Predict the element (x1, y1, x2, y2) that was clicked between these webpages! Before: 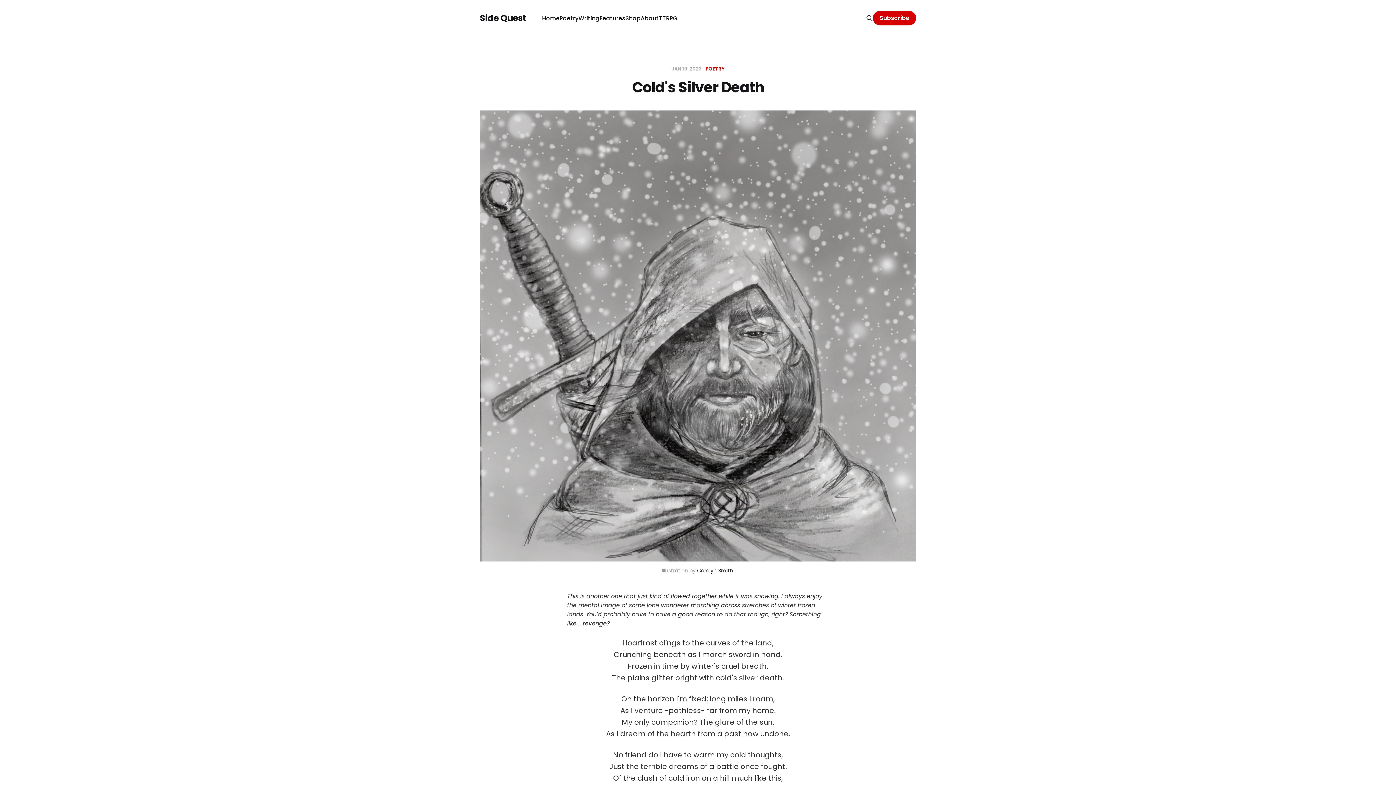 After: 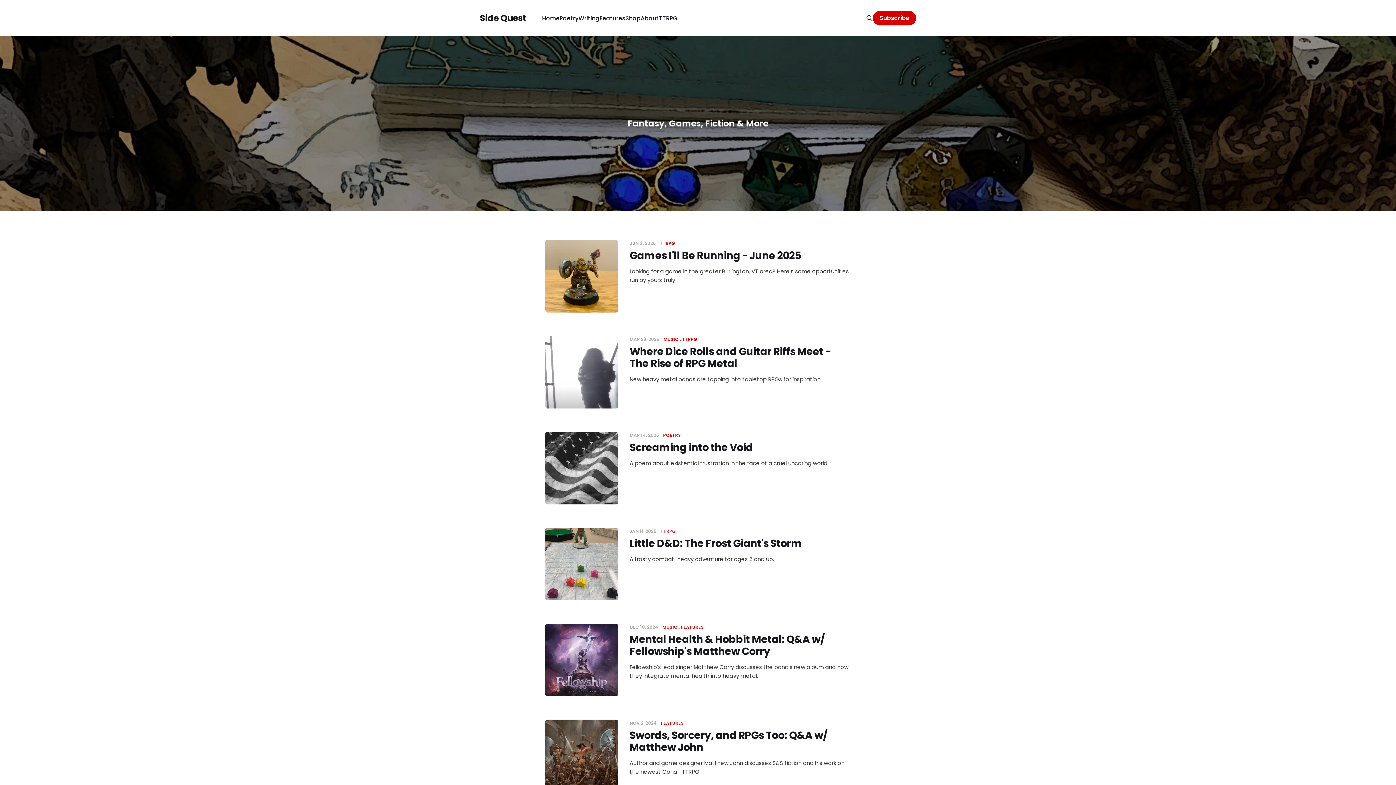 Action: bbox: (542, 14, 559, 22) label: Home